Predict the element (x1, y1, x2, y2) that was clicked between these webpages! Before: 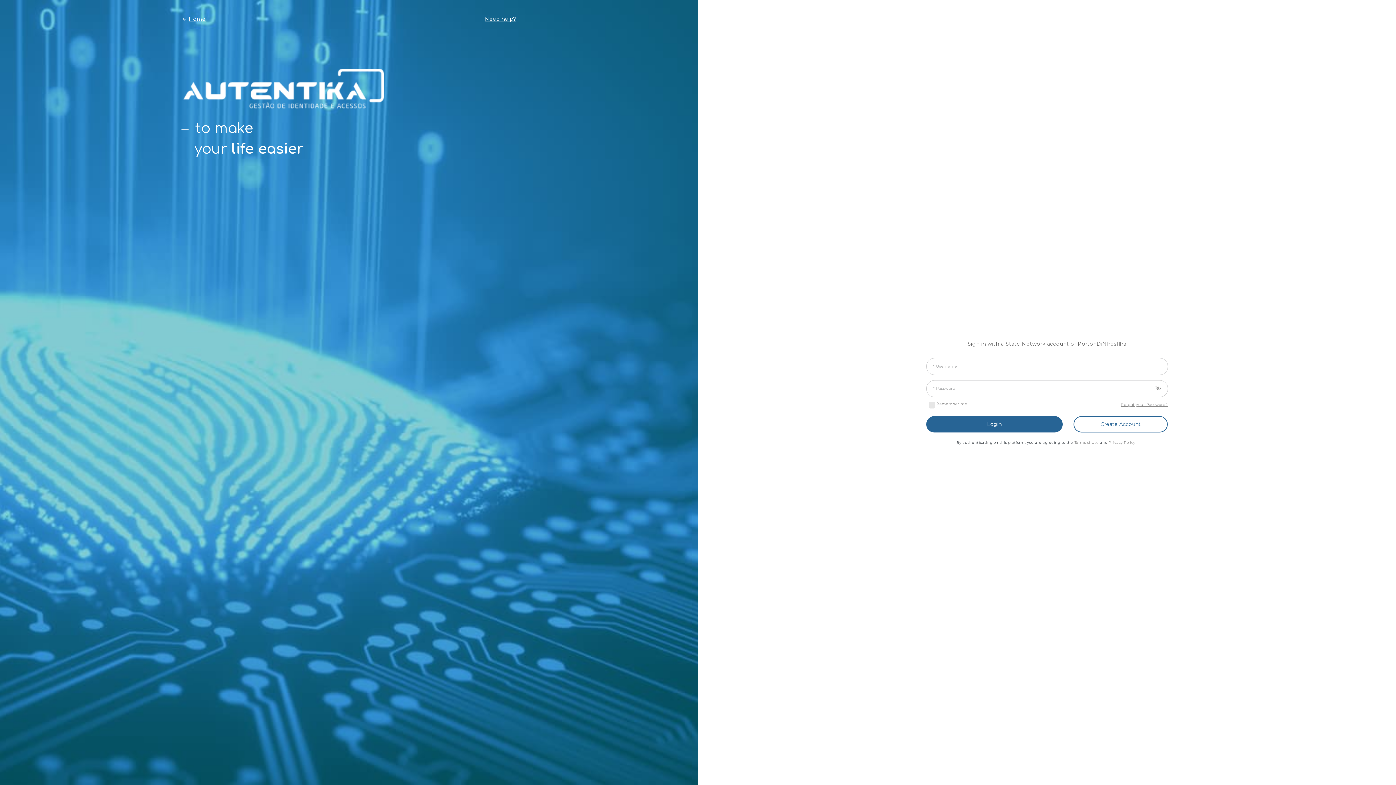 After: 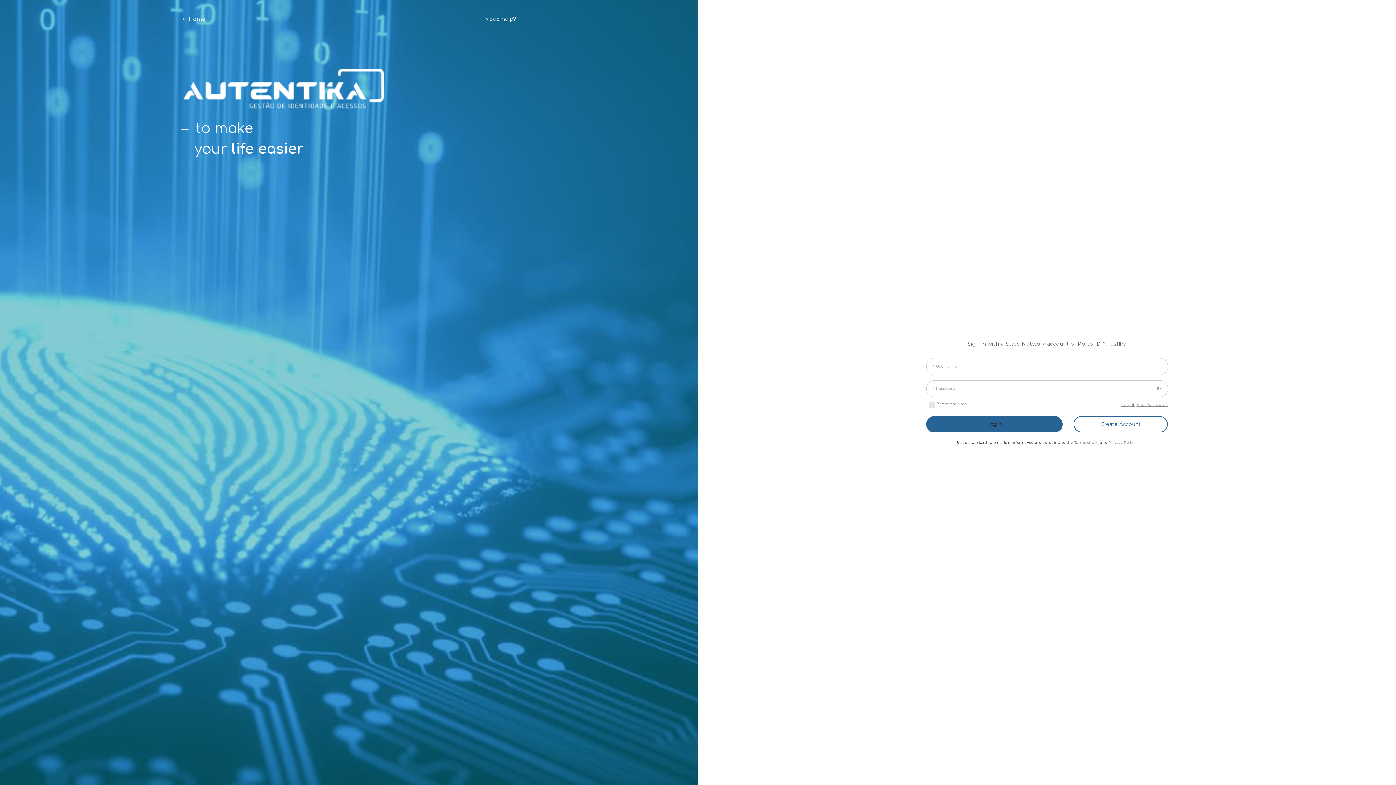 Action: bbox: (926, 416, 1062, 432) label: Login